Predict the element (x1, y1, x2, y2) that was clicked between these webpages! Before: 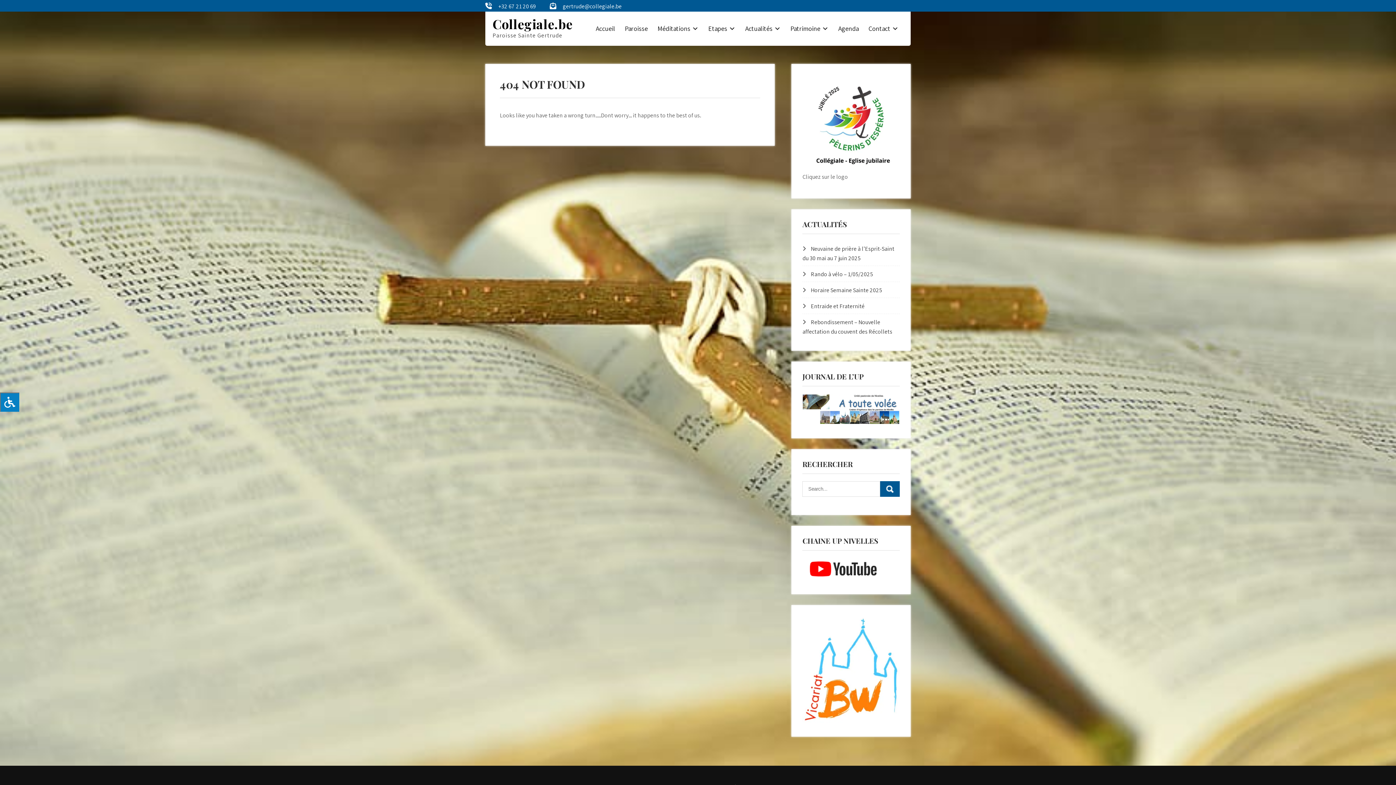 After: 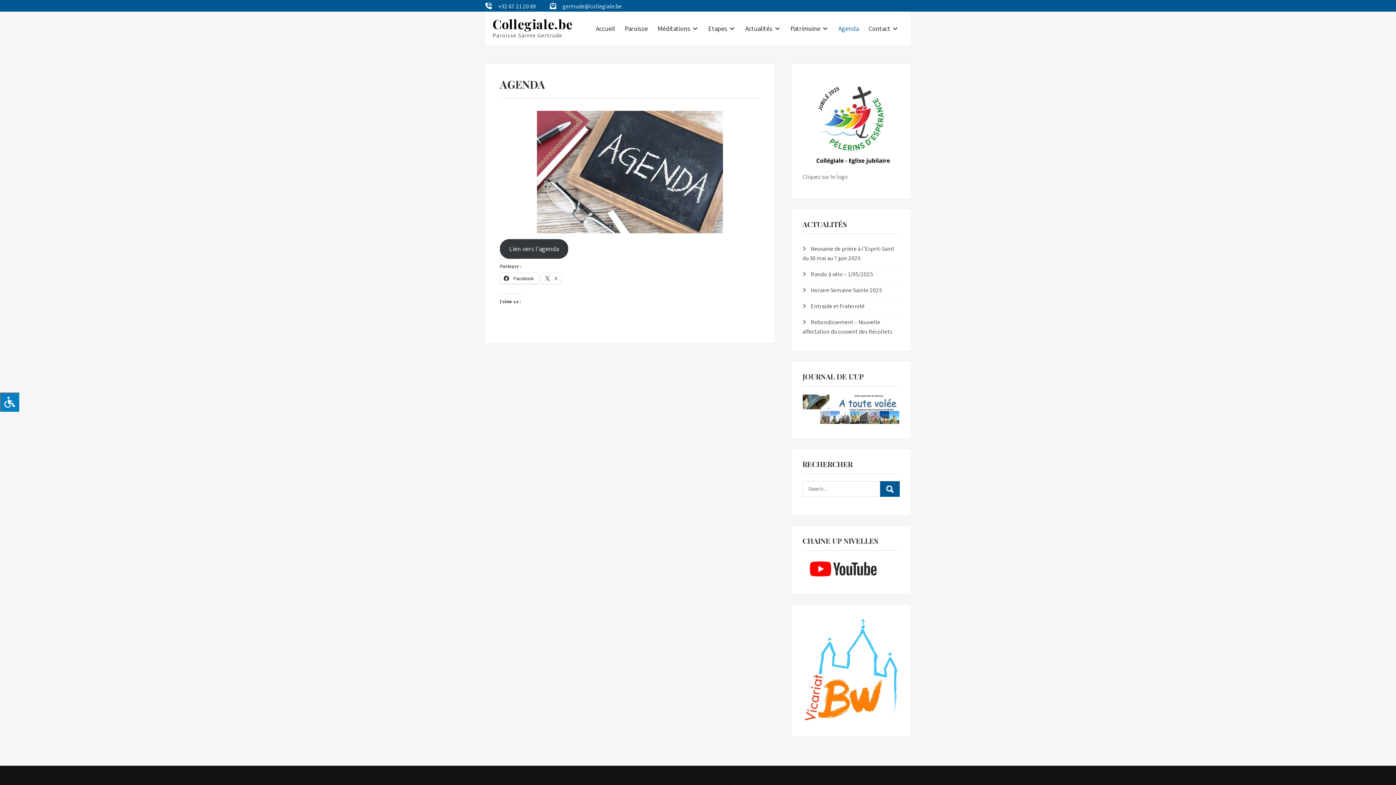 Action: label: Agenda bbox: (833, 18, 863, 38)